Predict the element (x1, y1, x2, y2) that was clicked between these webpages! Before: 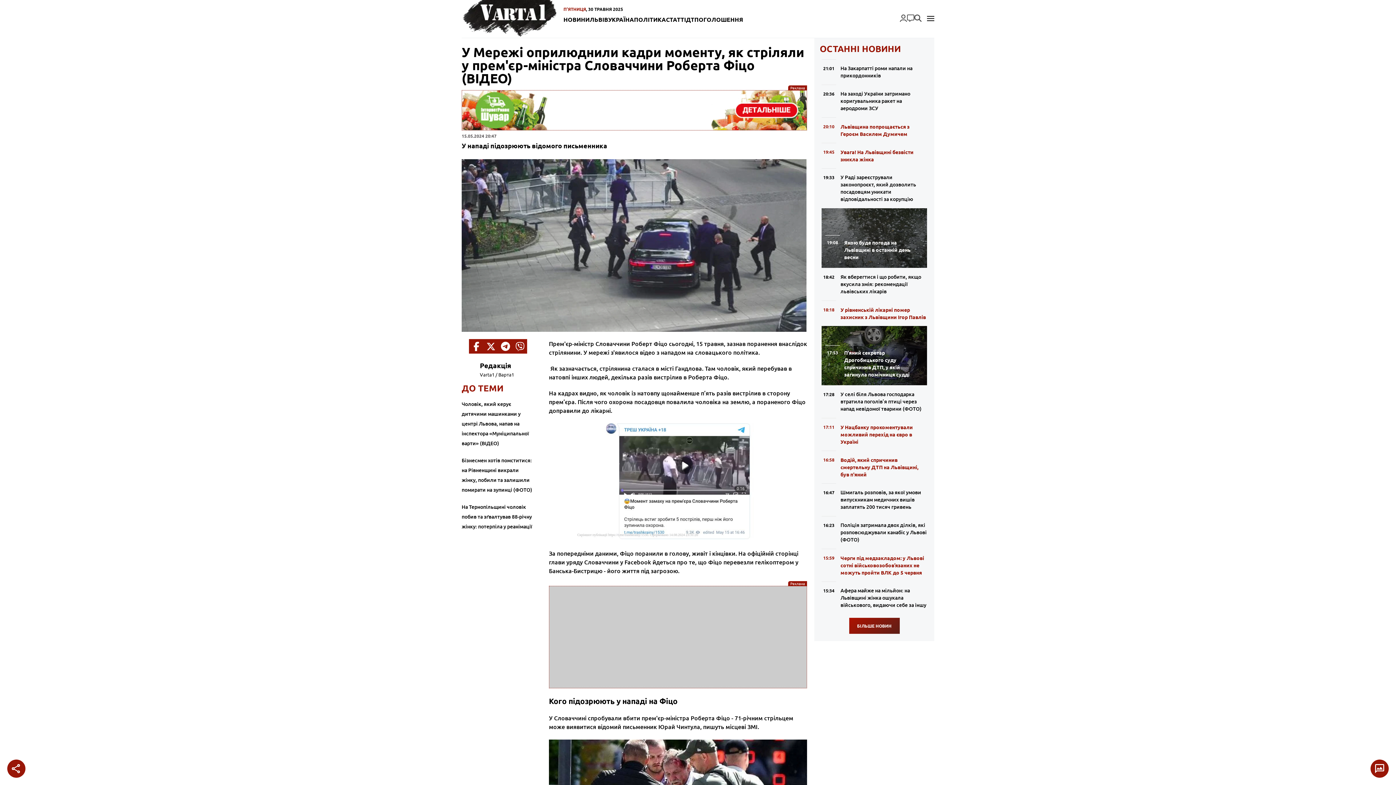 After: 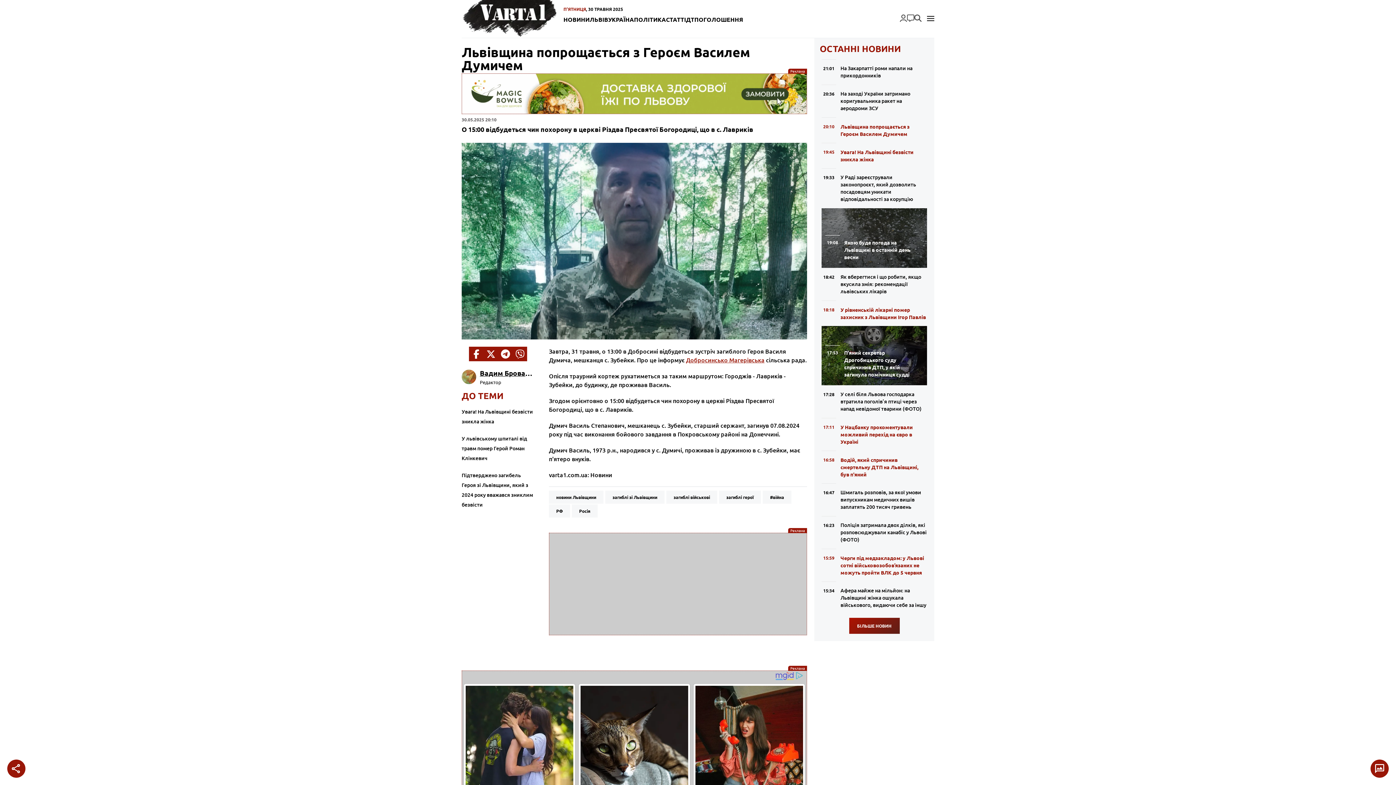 Action: label: Львівщина попрощається з Героєм Василем Думичем bbox: (840, 123, 927, 137)